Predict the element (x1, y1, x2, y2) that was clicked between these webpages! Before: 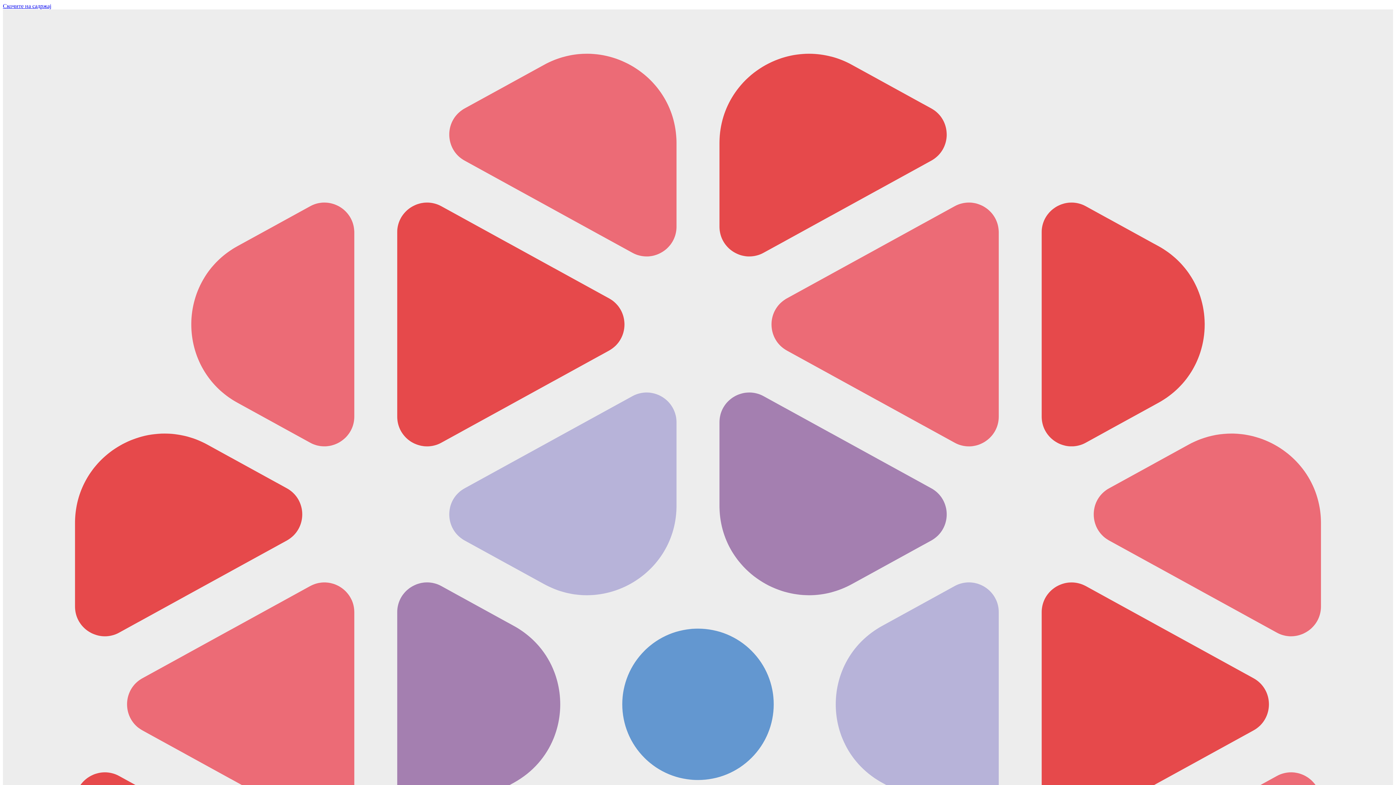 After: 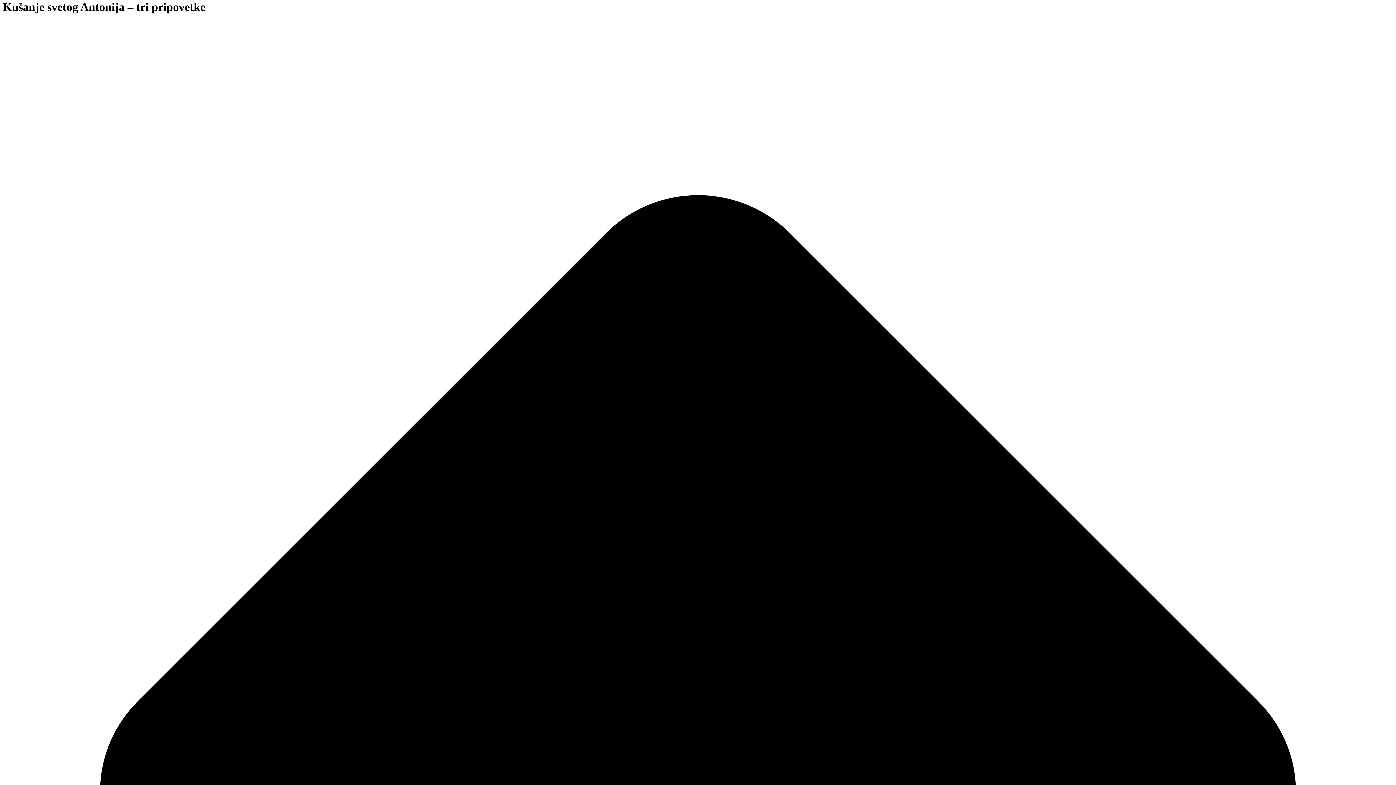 Action: label: Скочите на садржај bbox: (2, 2, 51, 9)